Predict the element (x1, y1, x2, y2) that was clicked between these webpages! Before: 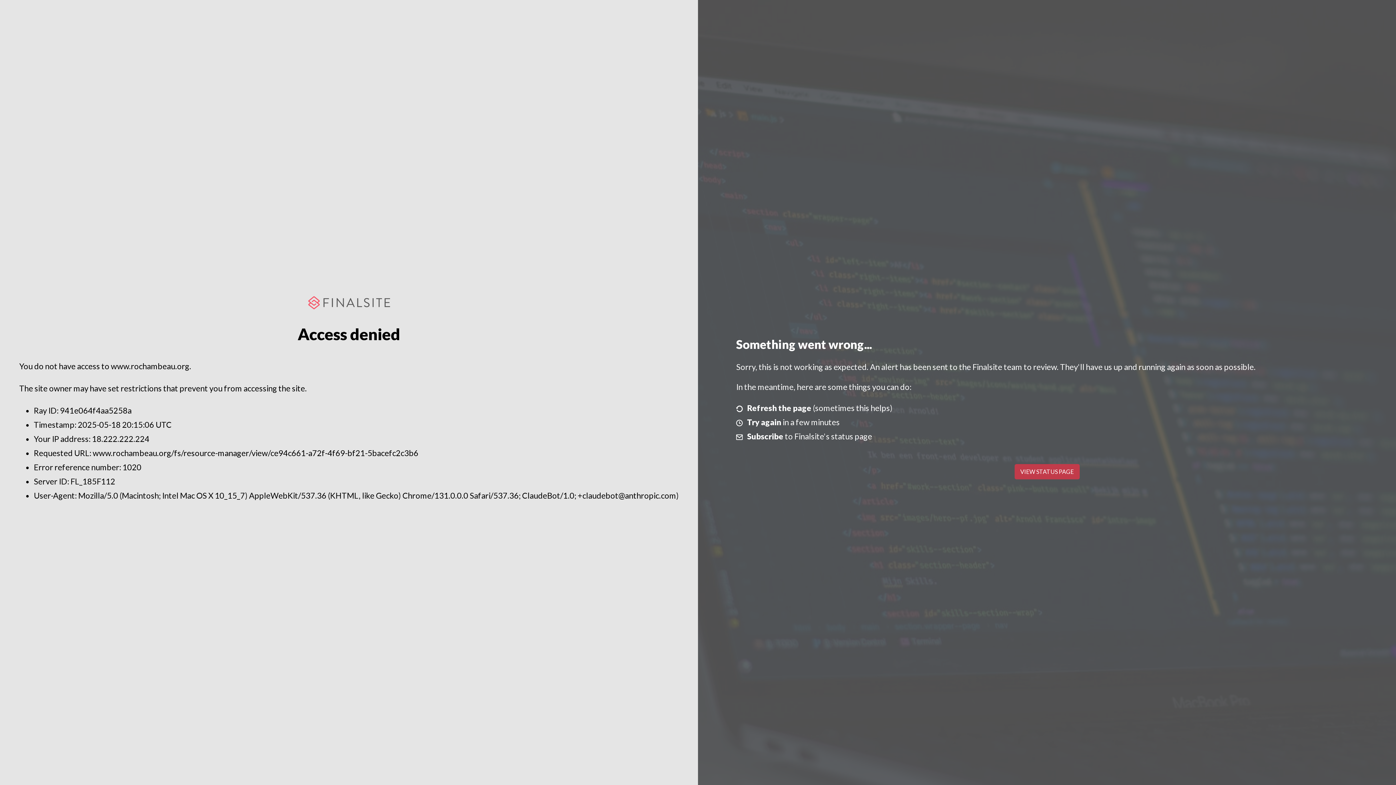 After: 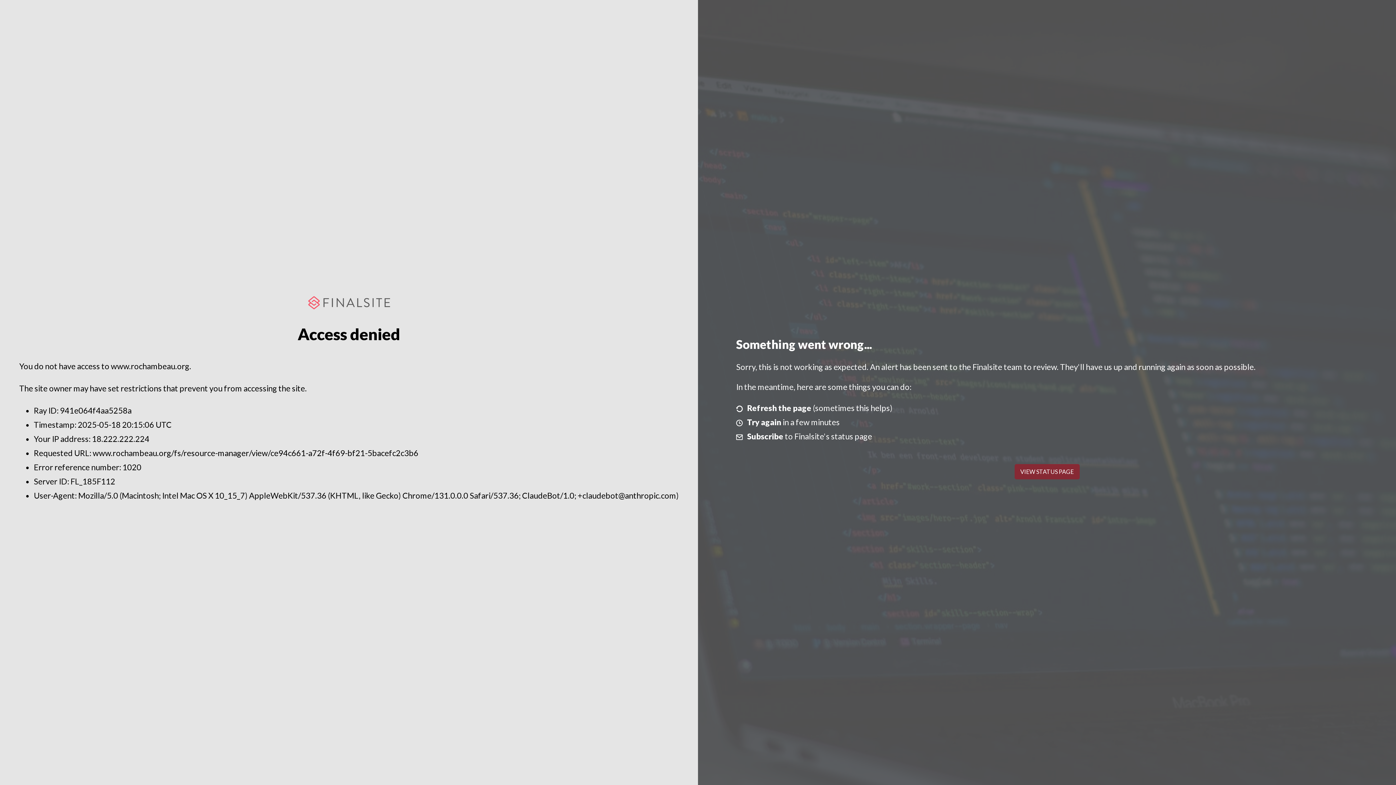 Action: label: VIEW STATUS PAGE bbox: (1014, 464, 1079, 479)